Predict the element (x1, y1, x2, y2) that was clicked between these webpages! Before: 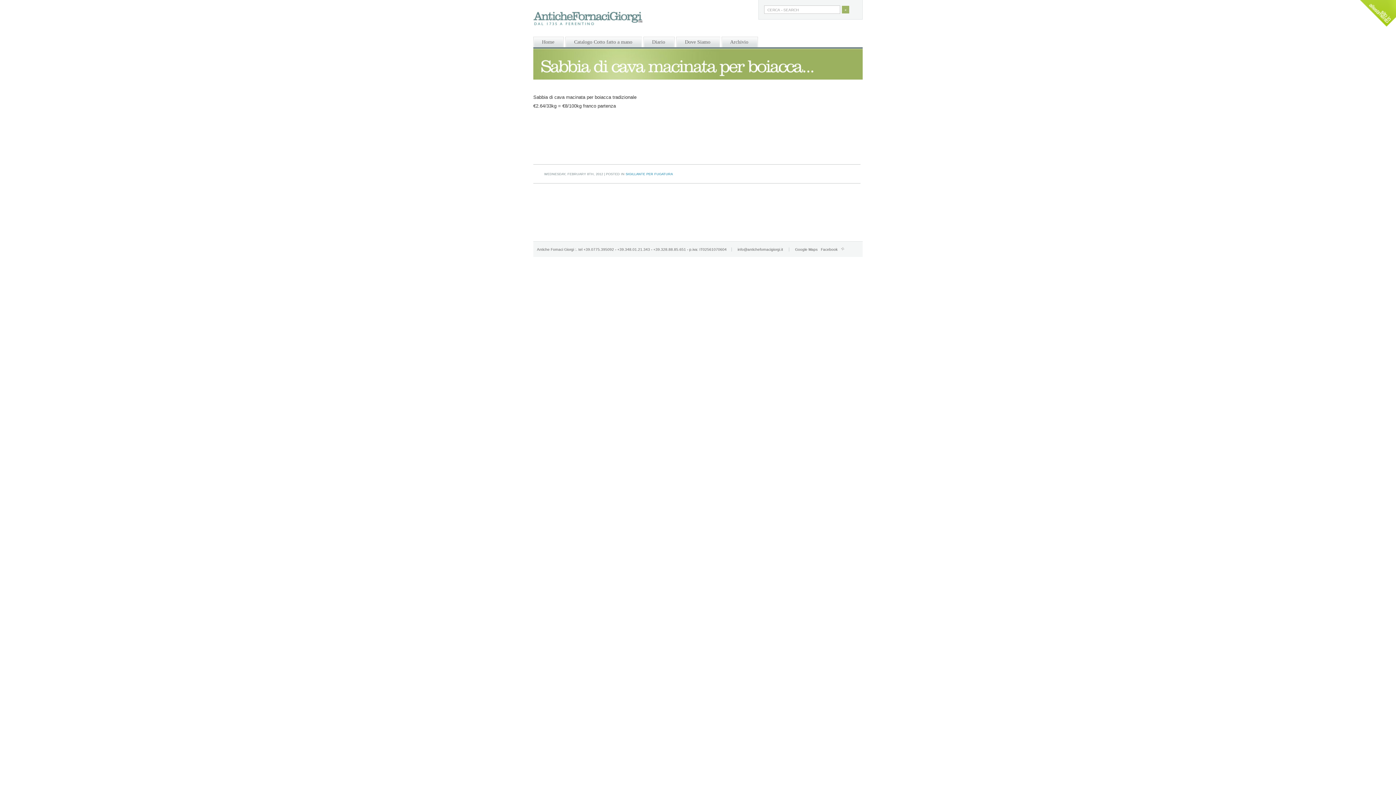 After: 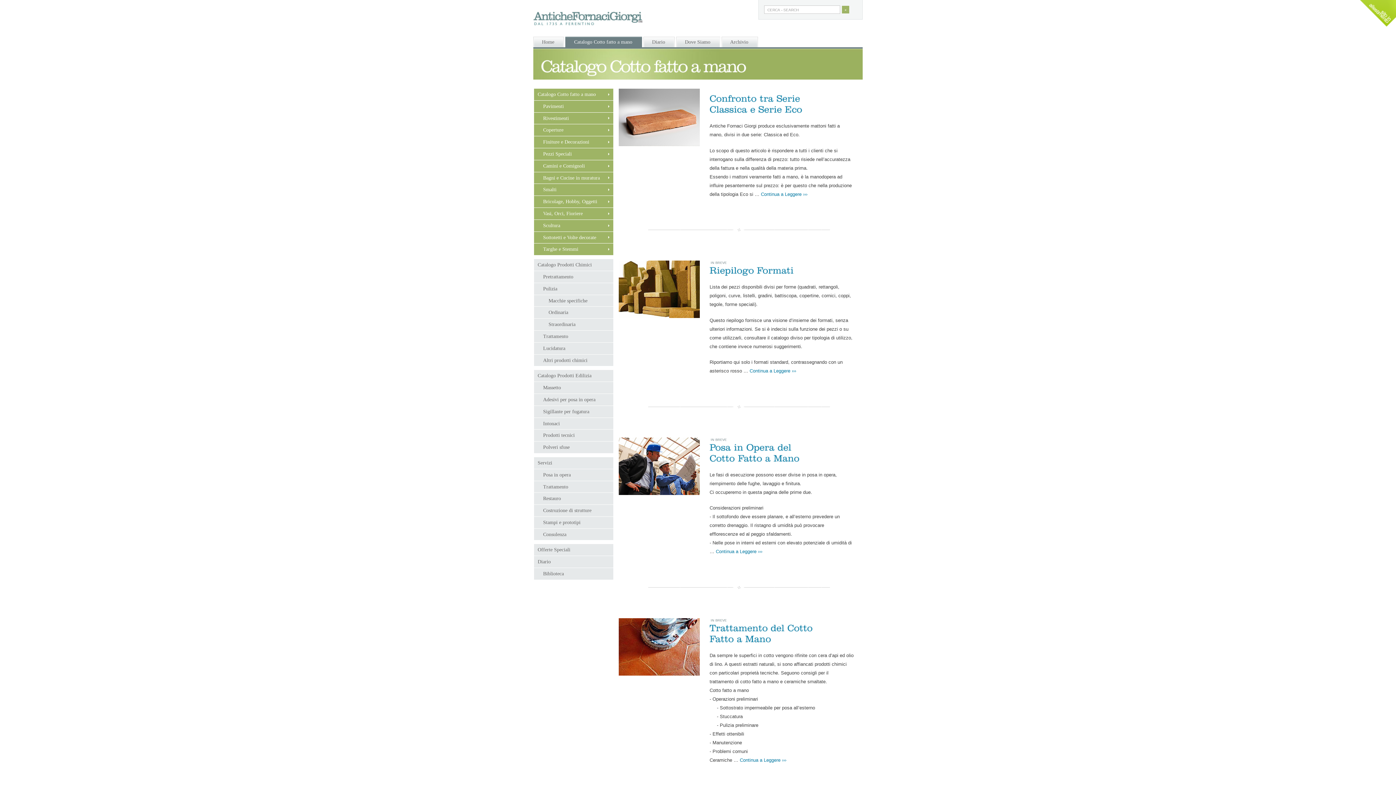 Action: label: Catalogo Cotto fatto a mano bbox: (565, 36, 642, 47)